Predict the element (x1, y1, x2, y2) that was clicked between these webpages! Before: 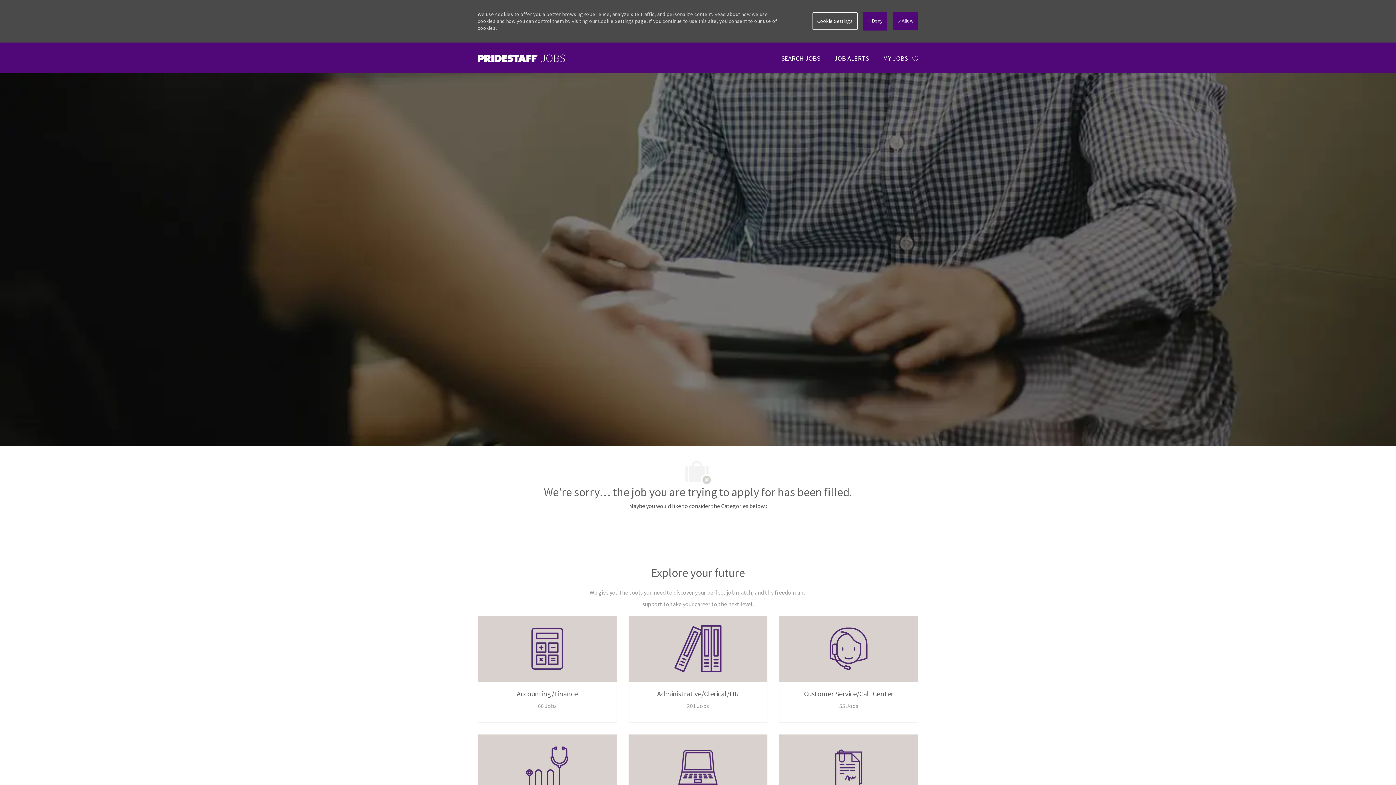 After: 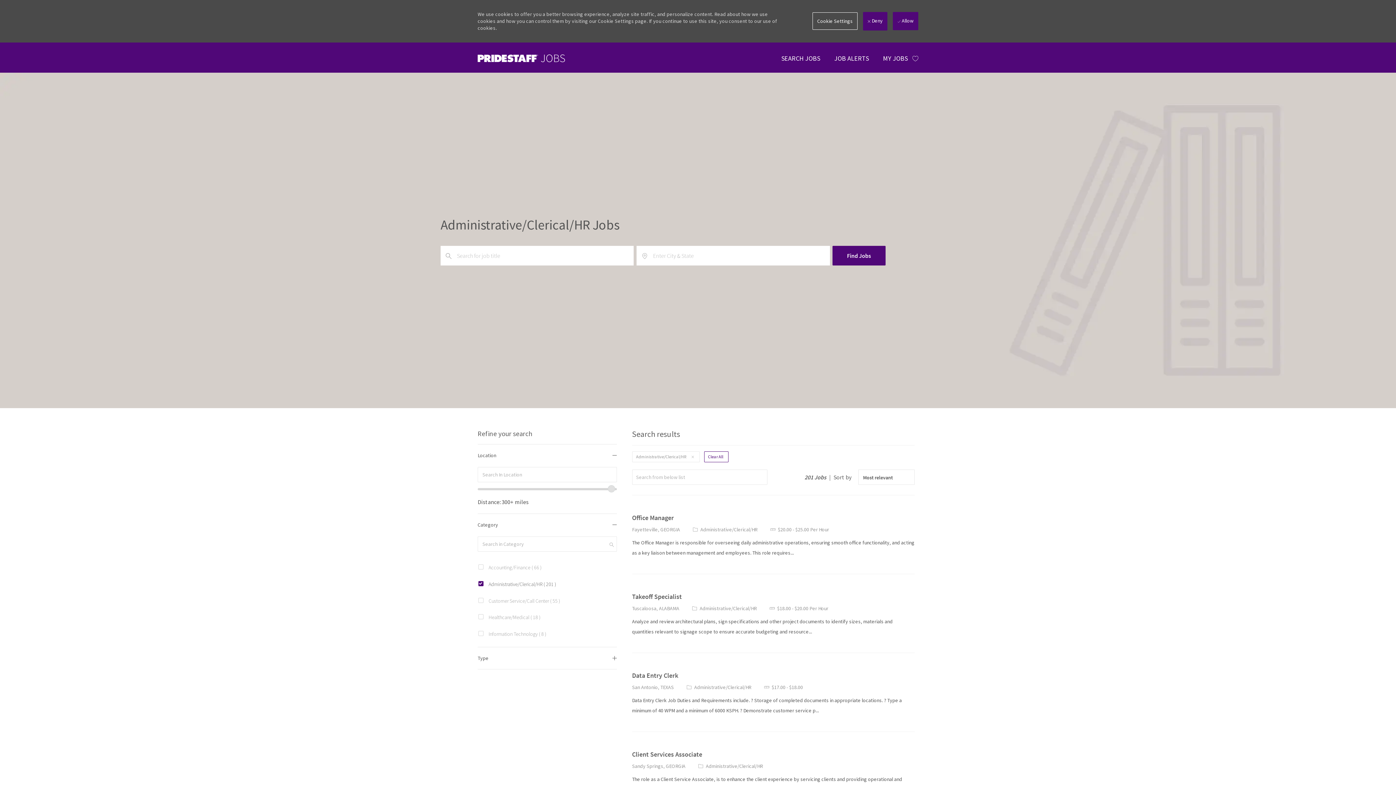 Action: label: Administrative/Clerical/HR

201 Jobs bbox: (628, 615, 767, 723)